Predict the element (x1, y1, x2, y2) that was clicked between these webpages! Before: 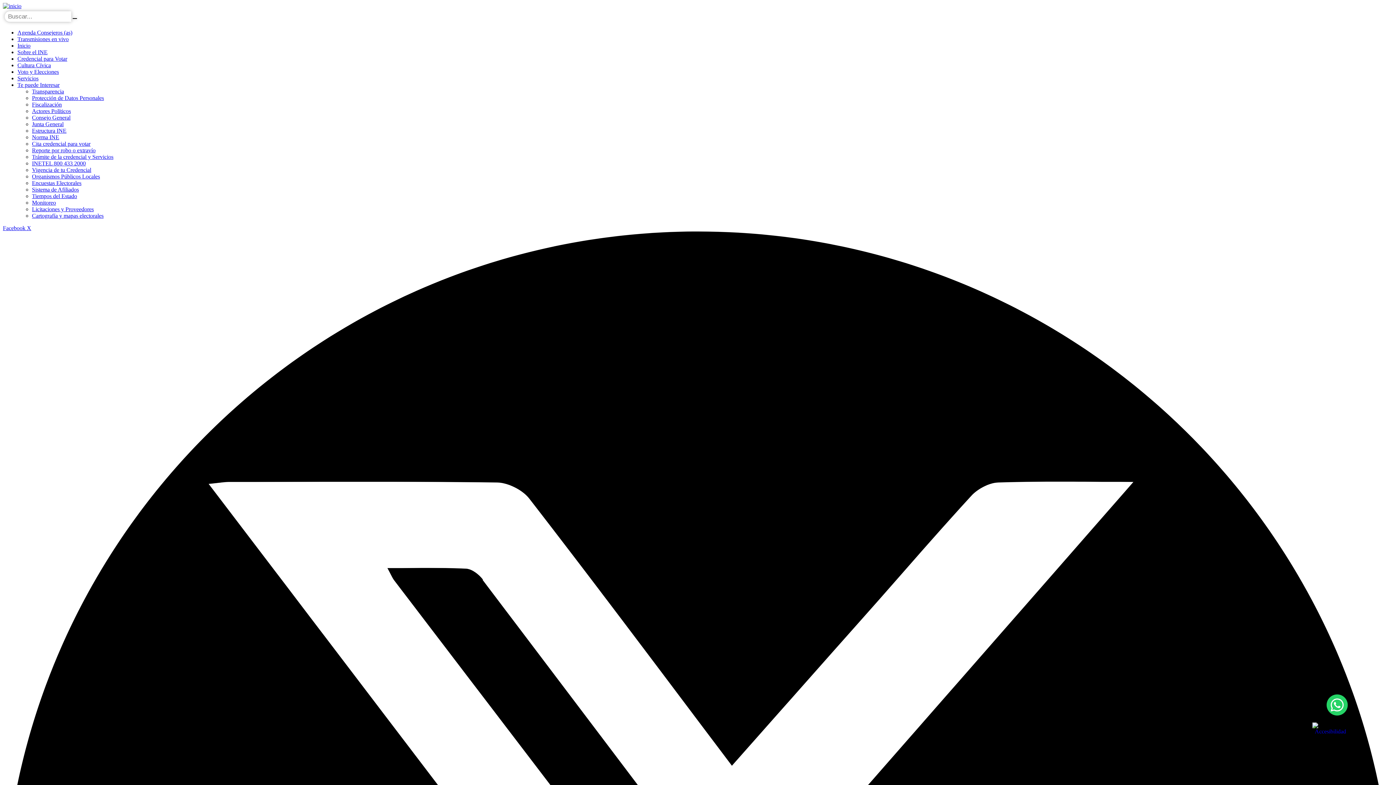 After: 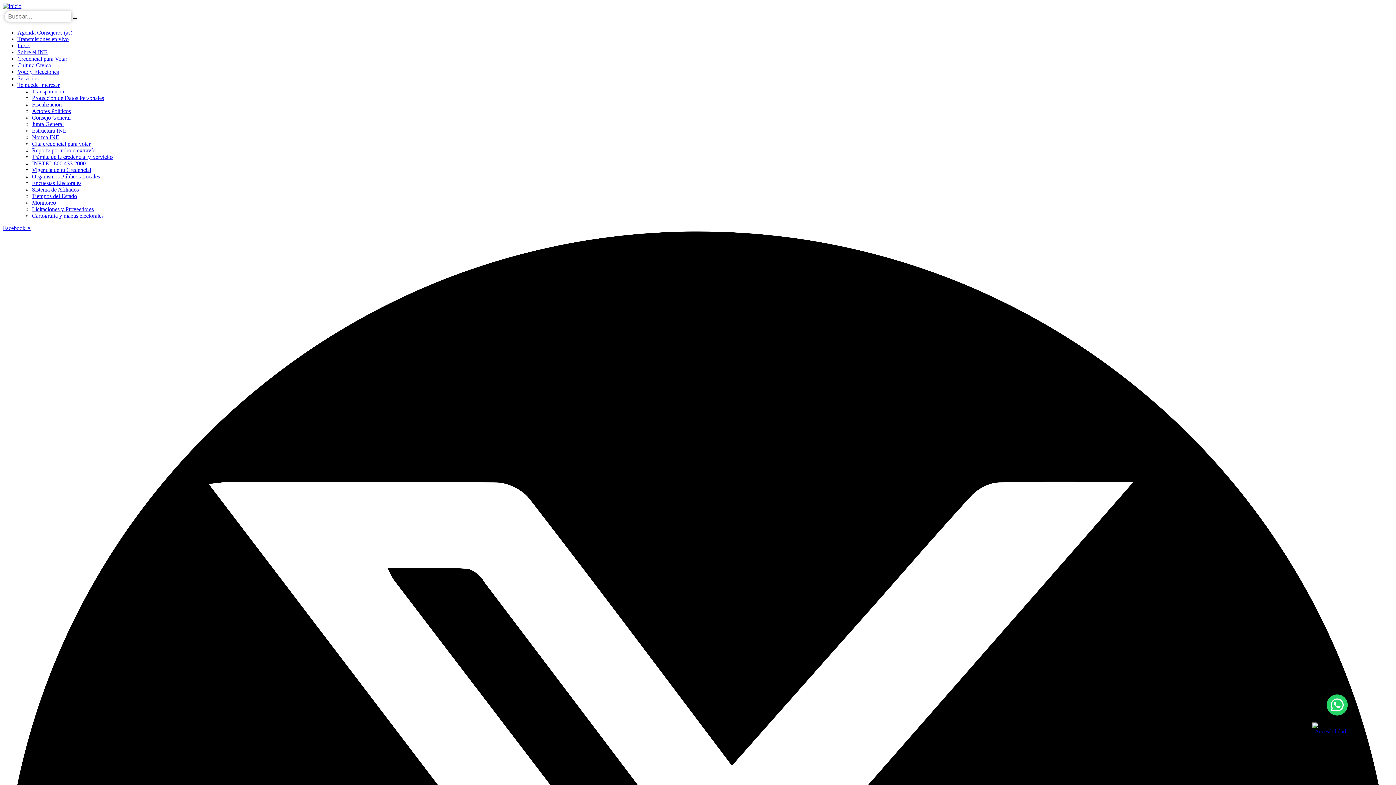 Action: bbox: (2, 2, 21, 9)